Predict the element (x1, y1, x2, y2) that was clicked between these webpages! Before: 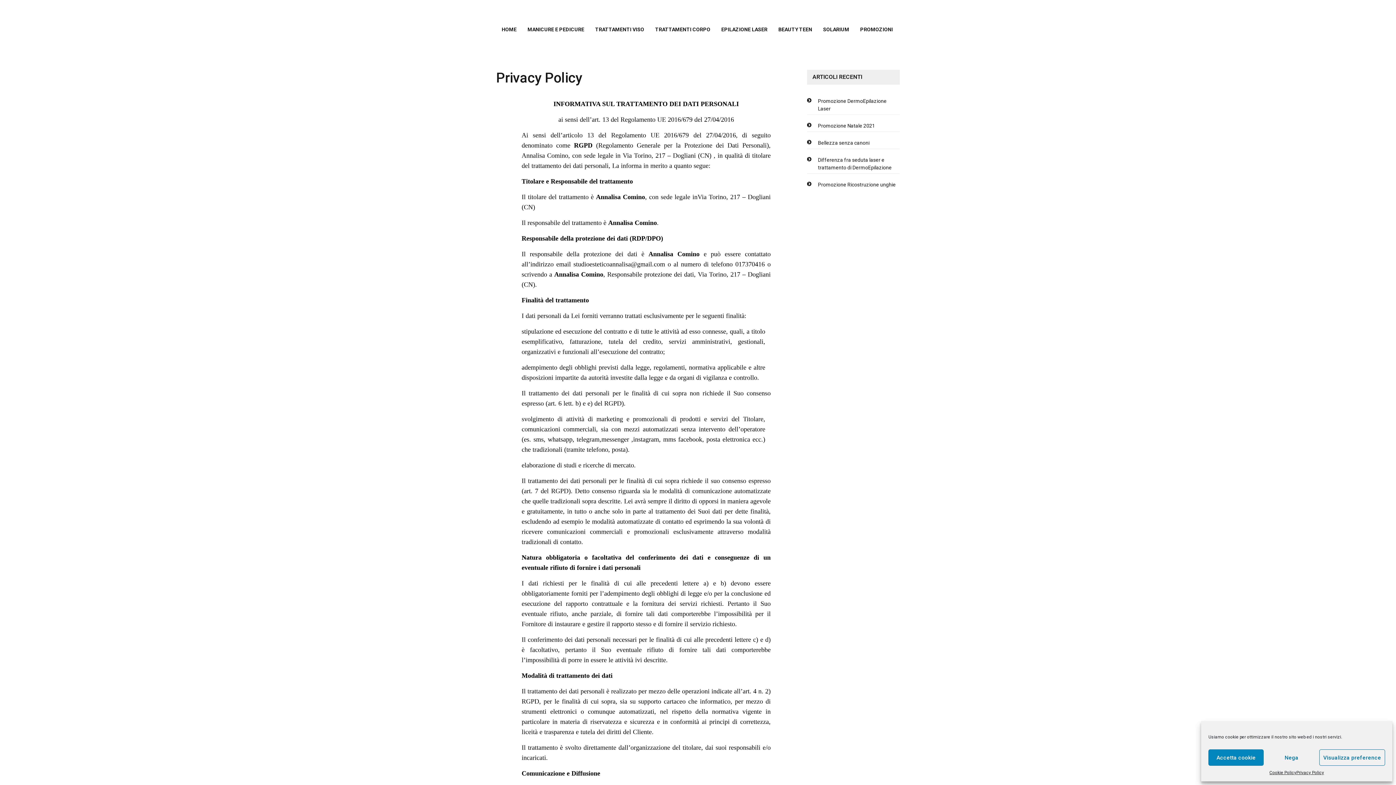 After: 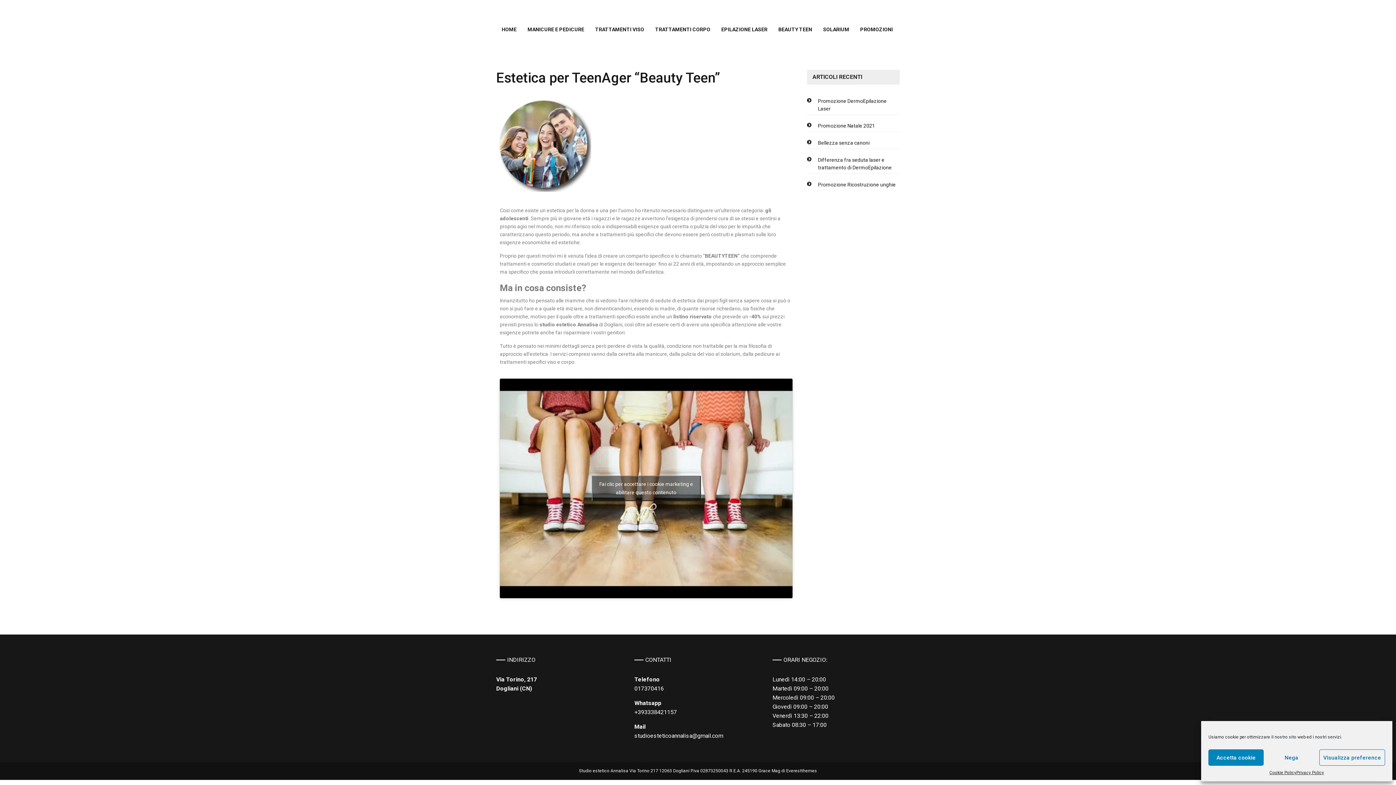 Action: bbox: (773, 22, 817, 37) label: BEAUTY TEEN